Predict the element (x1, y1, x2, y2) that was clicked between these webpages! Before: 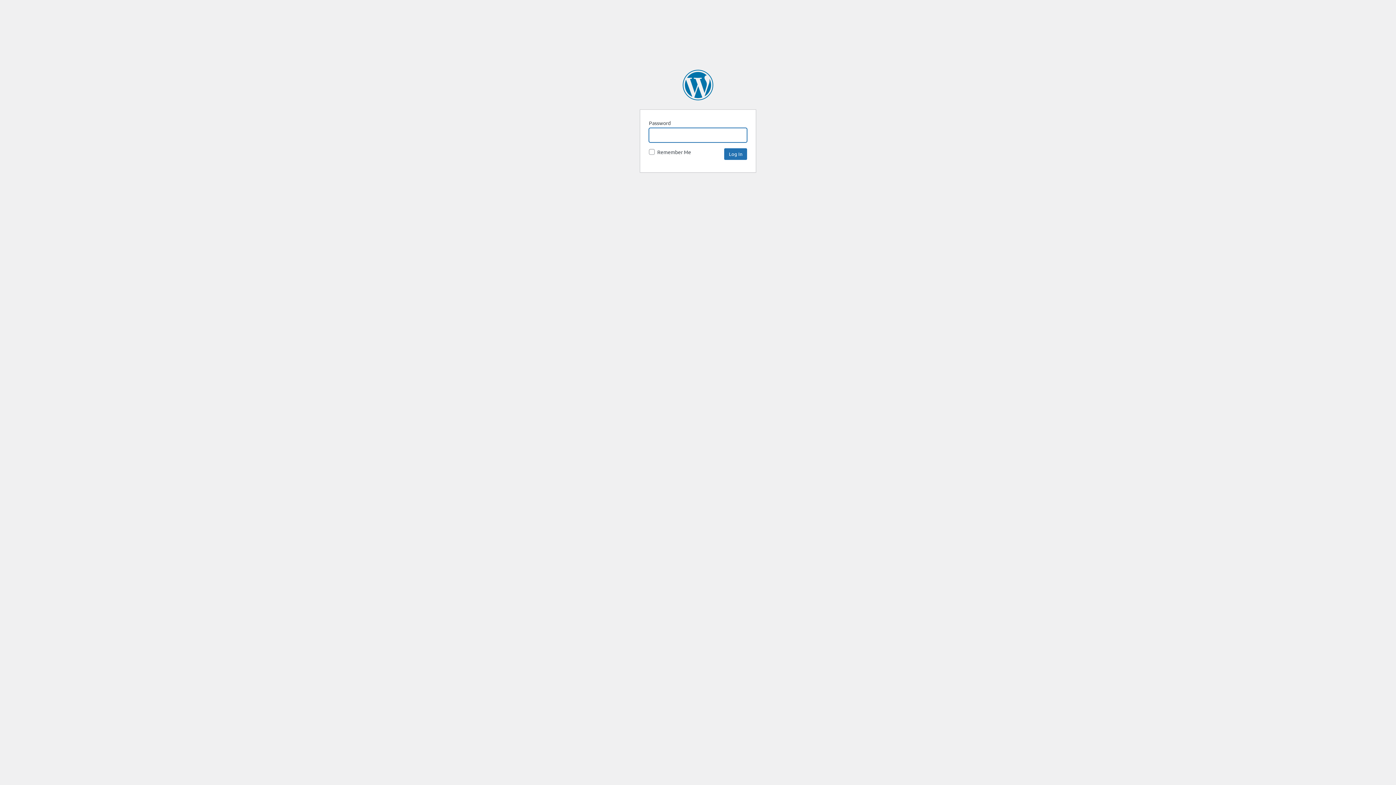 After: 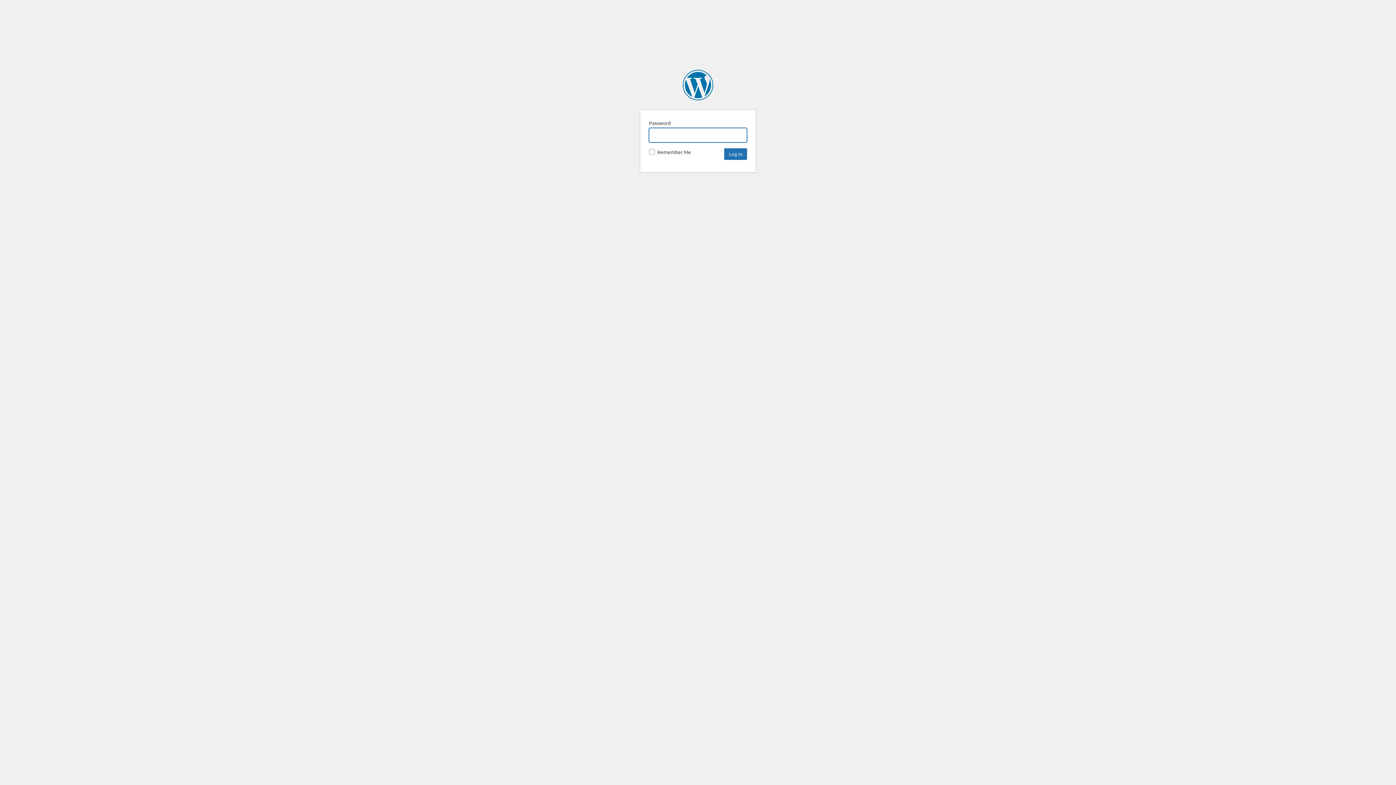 Action: label: SpaceNews bbox: (682, 69, 713, 100)